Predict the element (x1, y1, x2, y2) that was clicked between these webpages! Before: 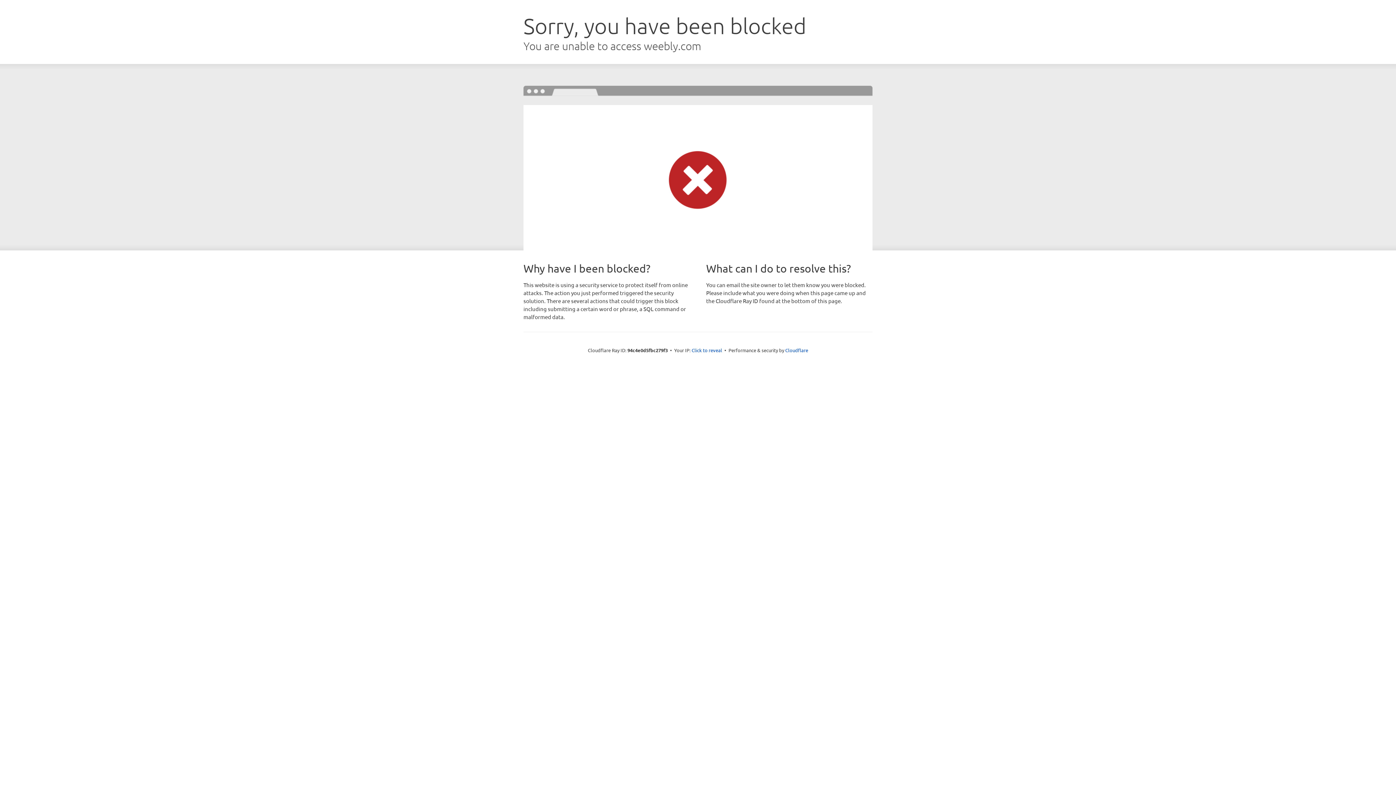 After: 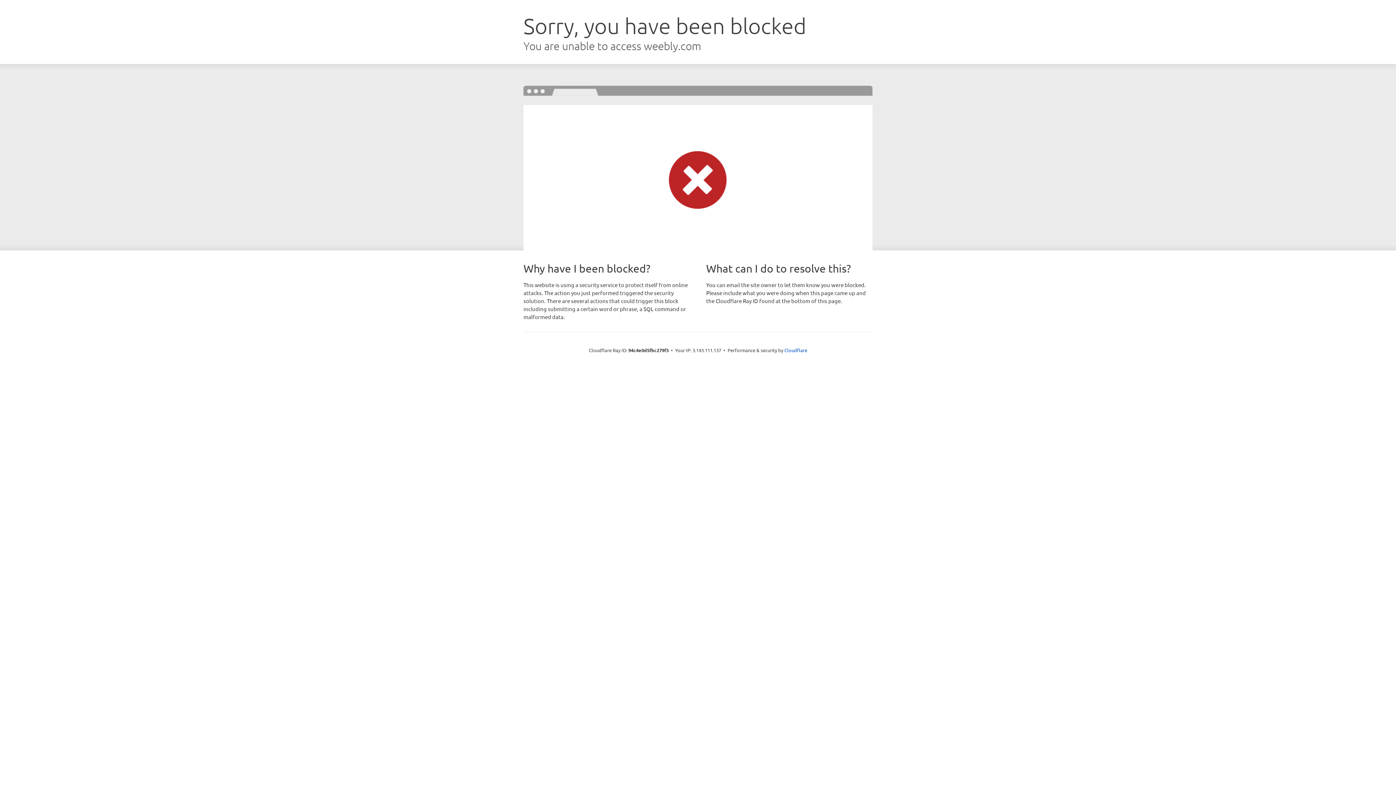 Action: bbox: (691, 346, 722, 353) label: Click to reveal